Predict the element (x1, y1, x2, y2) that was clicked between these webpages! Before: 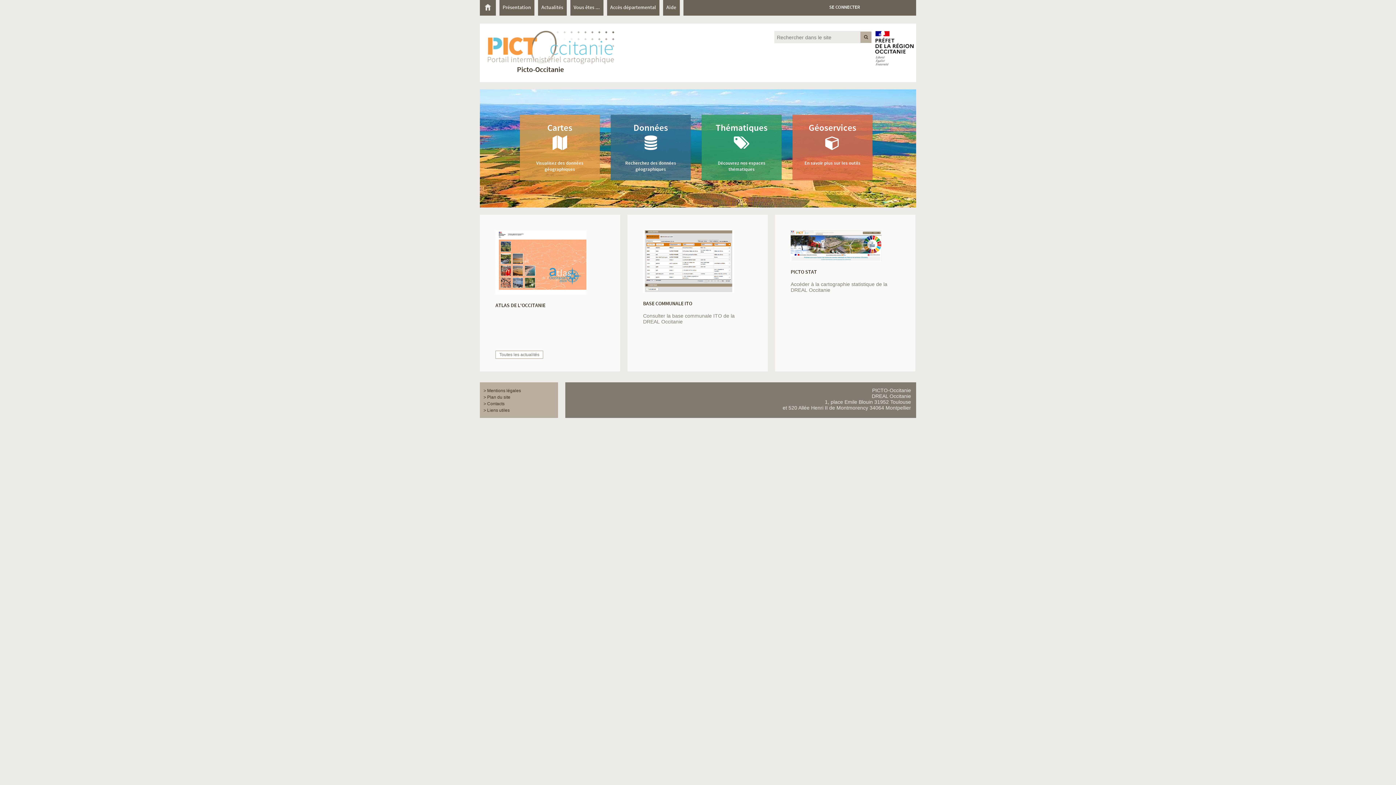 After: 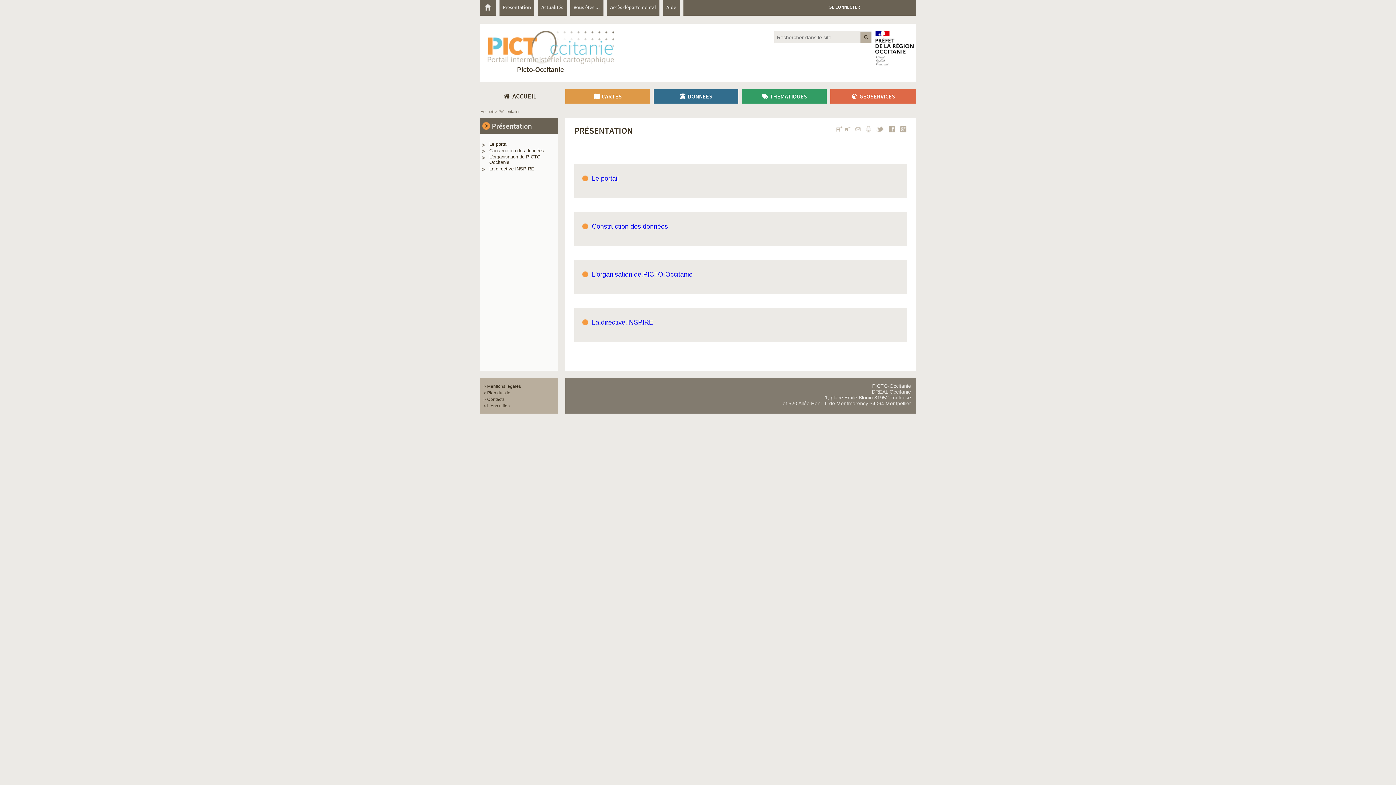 Action: label: Présentation bbox: (499, 0, 534, 14)